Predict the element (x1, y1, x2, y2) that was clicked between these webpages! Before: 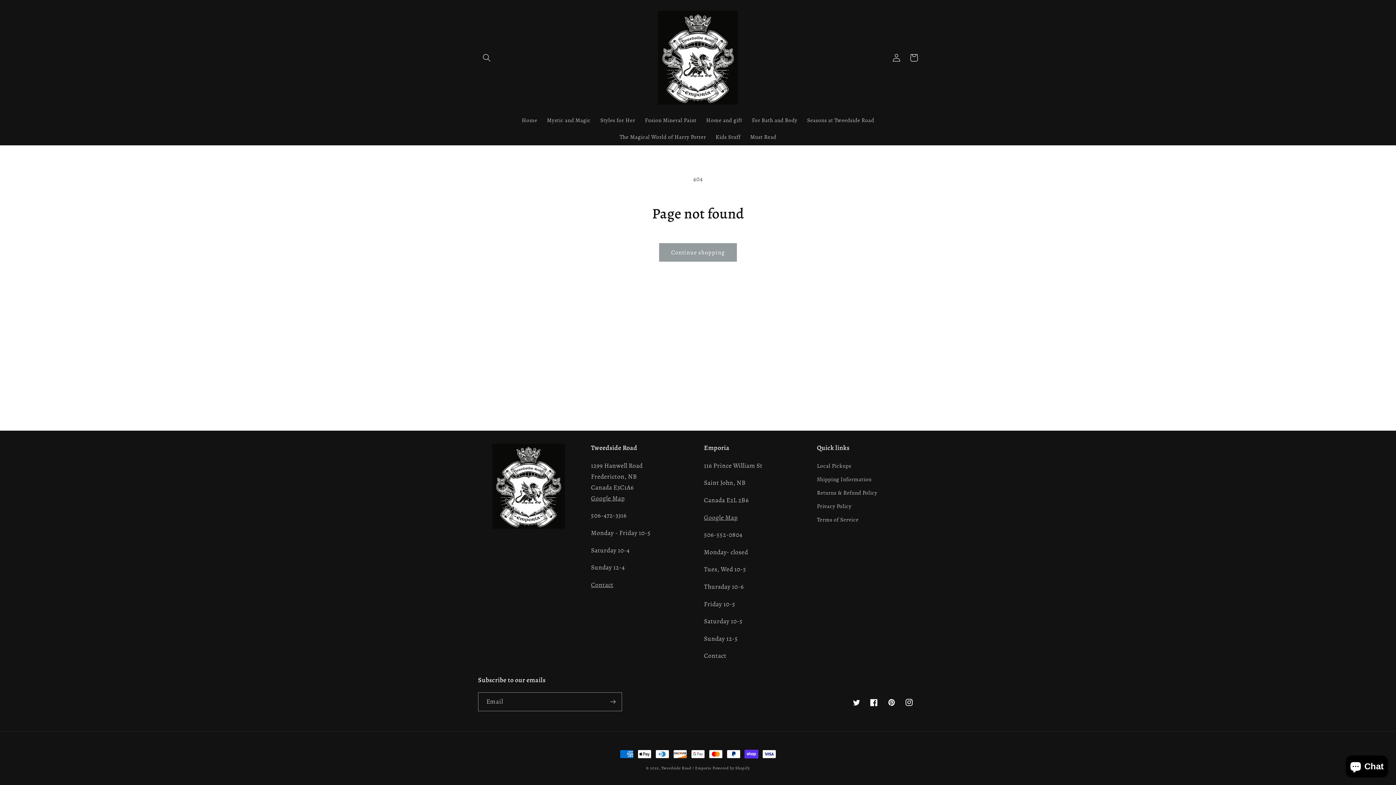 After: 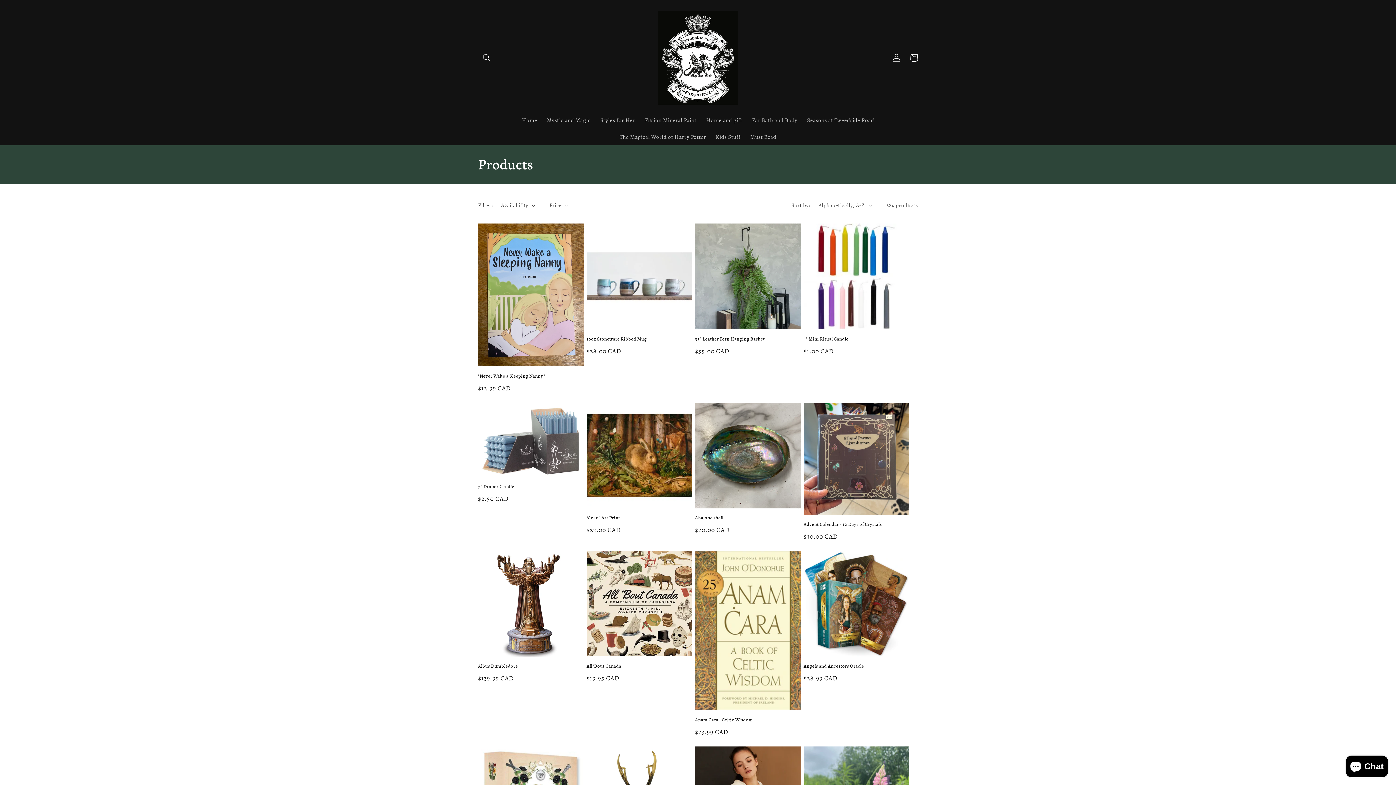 Action: label: Continue shopping bbox: (659, 243, 737, 261)